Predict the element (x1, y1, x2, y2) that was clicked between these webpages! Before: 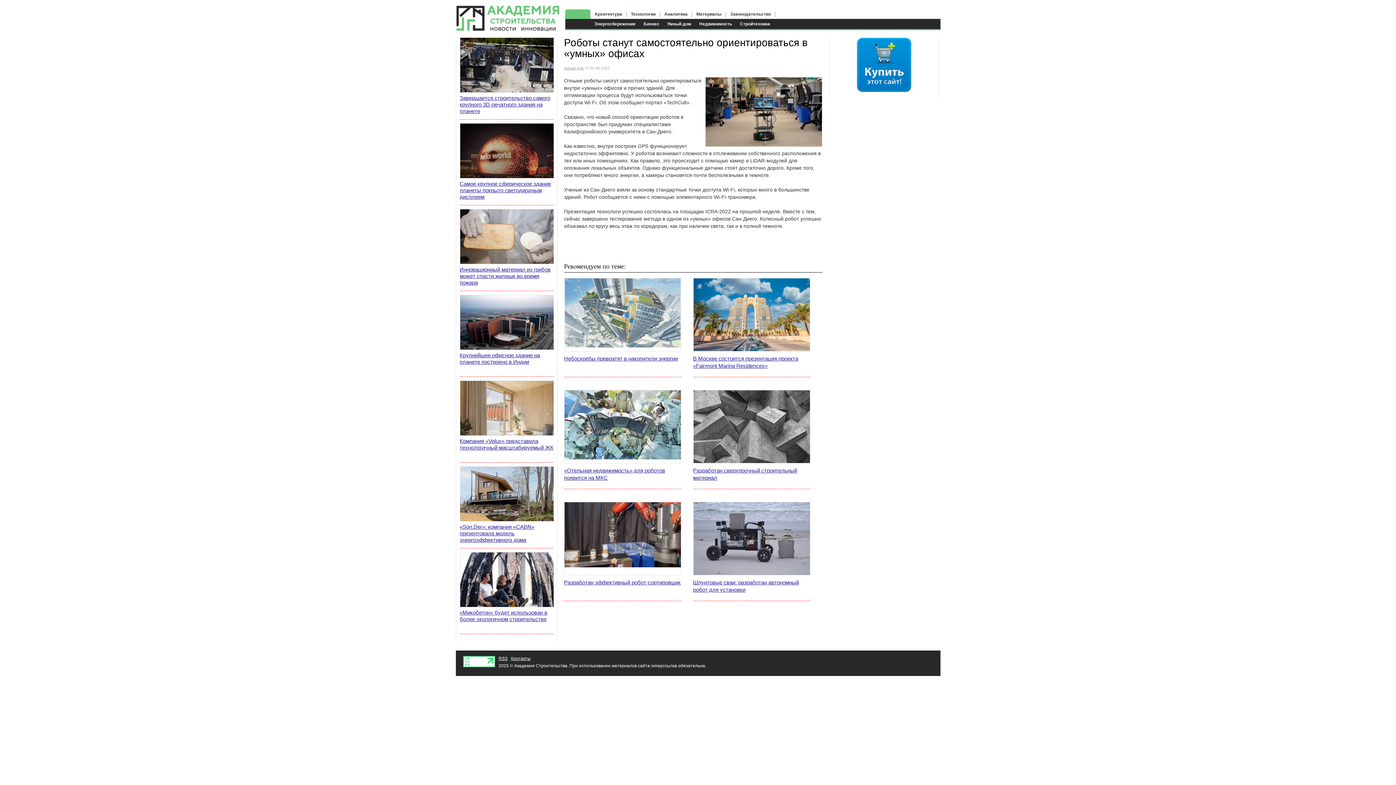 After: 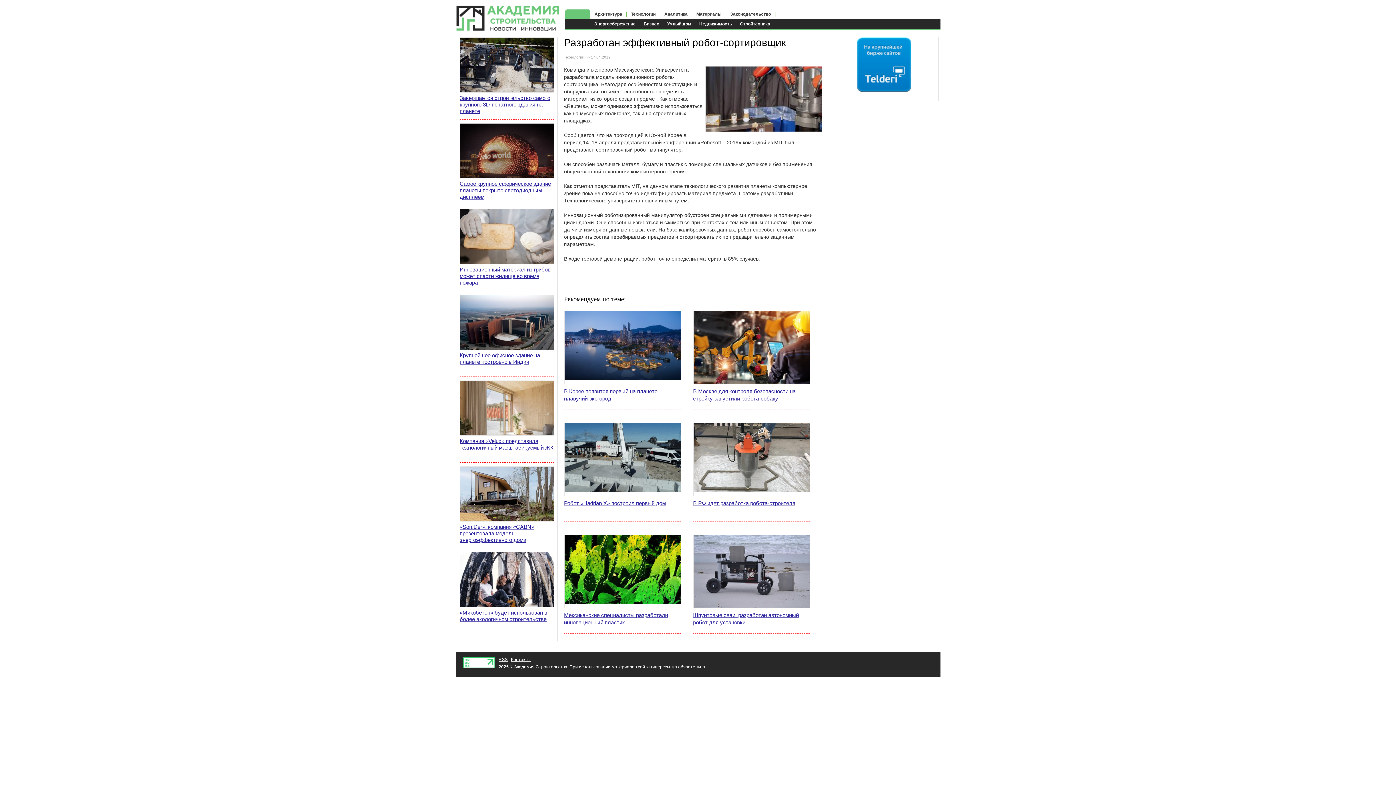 Action: bbox: (564, 563, 680, 568)